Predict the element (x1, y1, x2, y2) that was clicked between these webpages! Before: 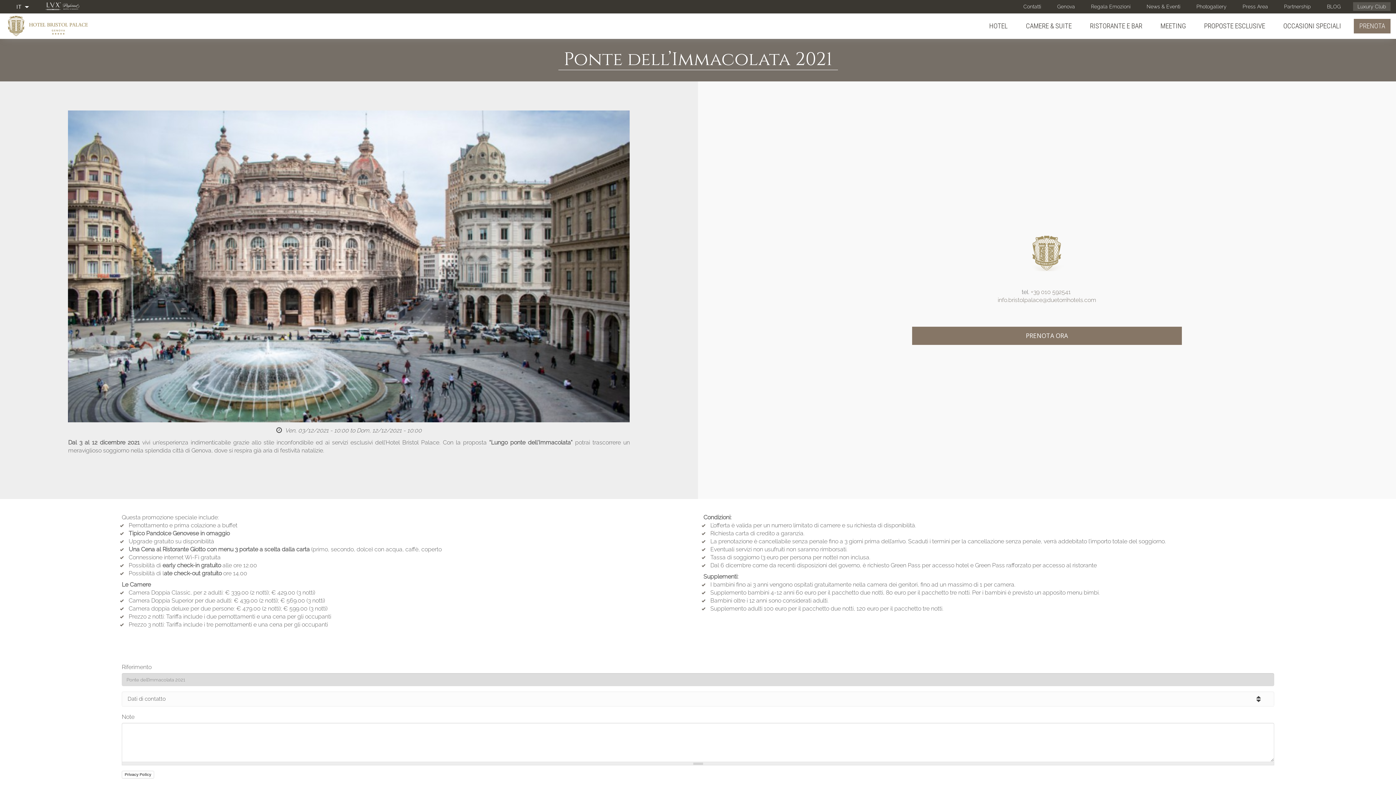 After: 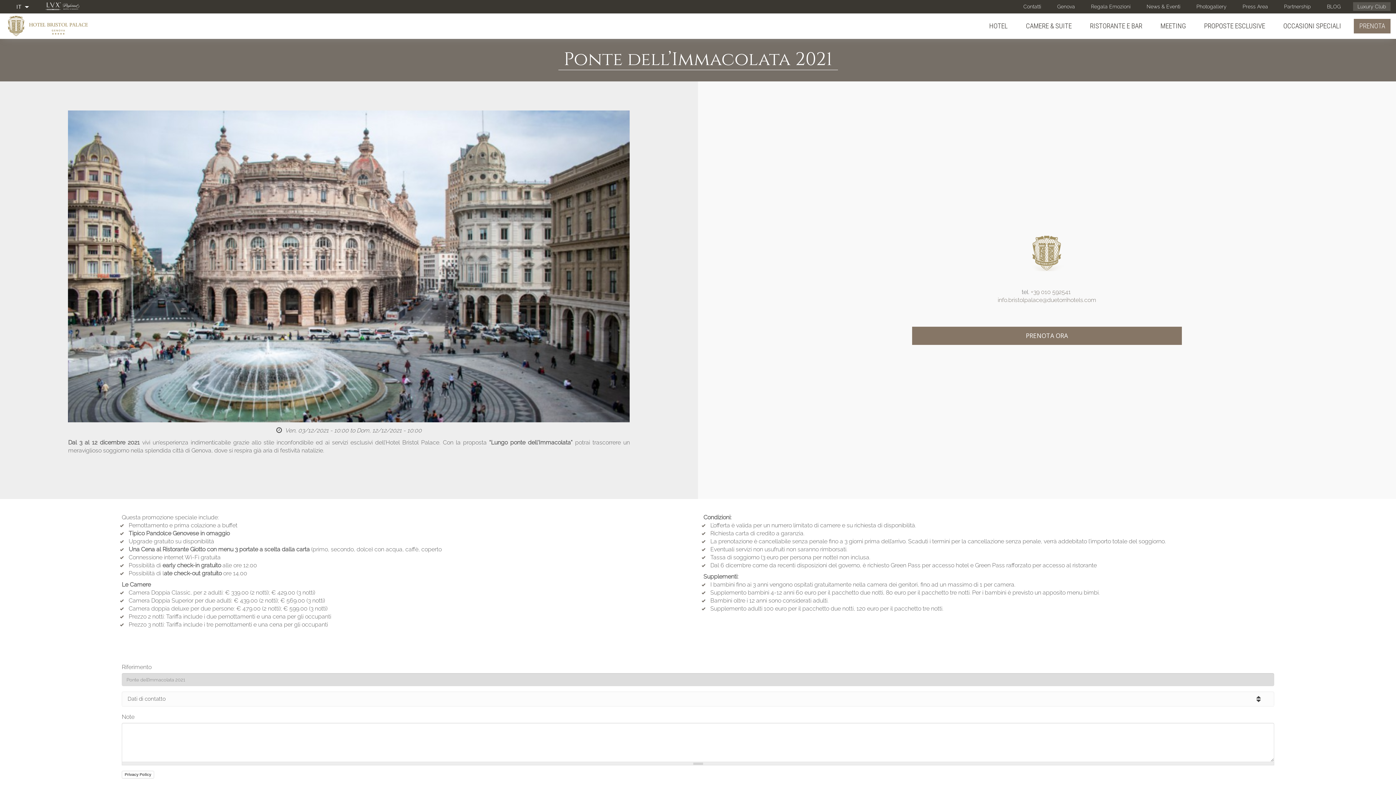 Action: bbox: (997, 296, 1096, 303) label: info.bristolpalace@duetorrihotels.com